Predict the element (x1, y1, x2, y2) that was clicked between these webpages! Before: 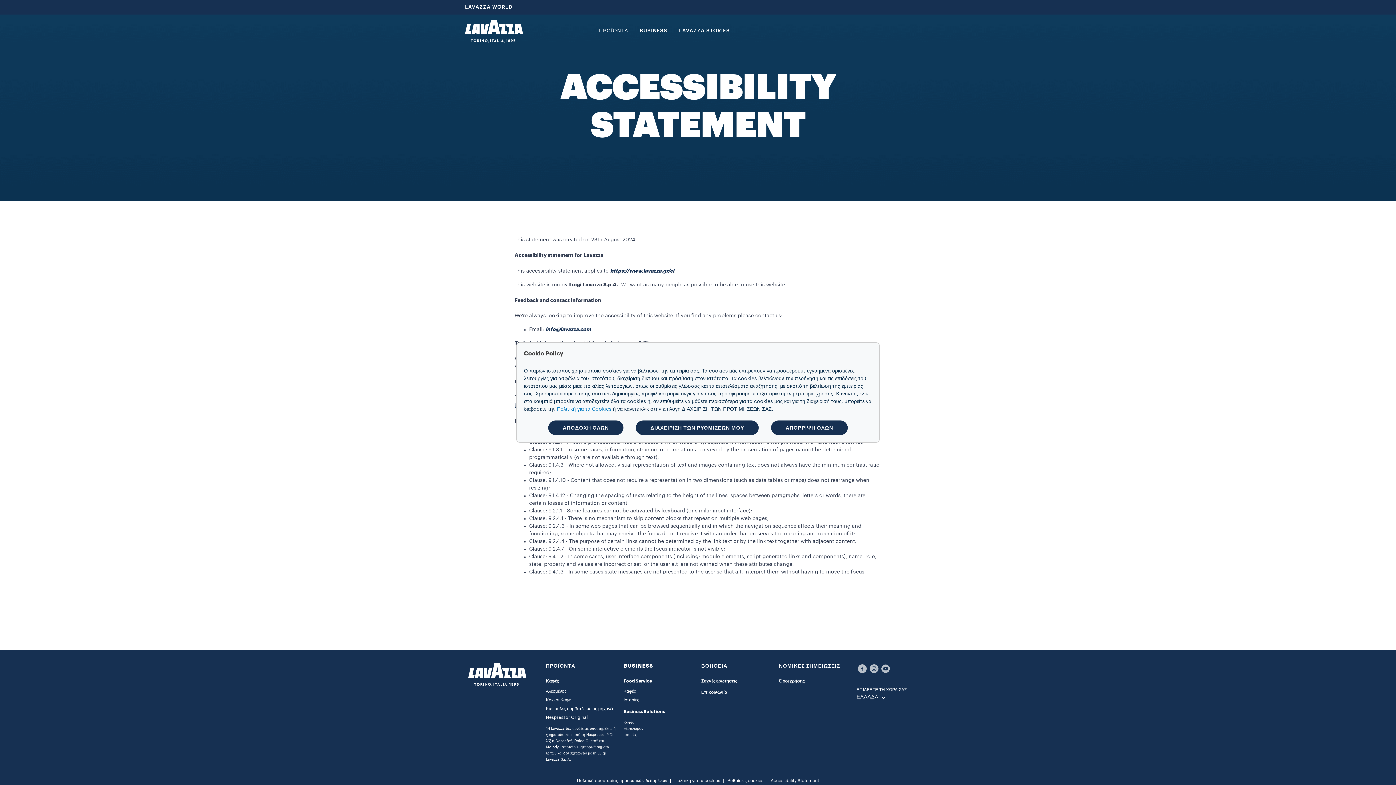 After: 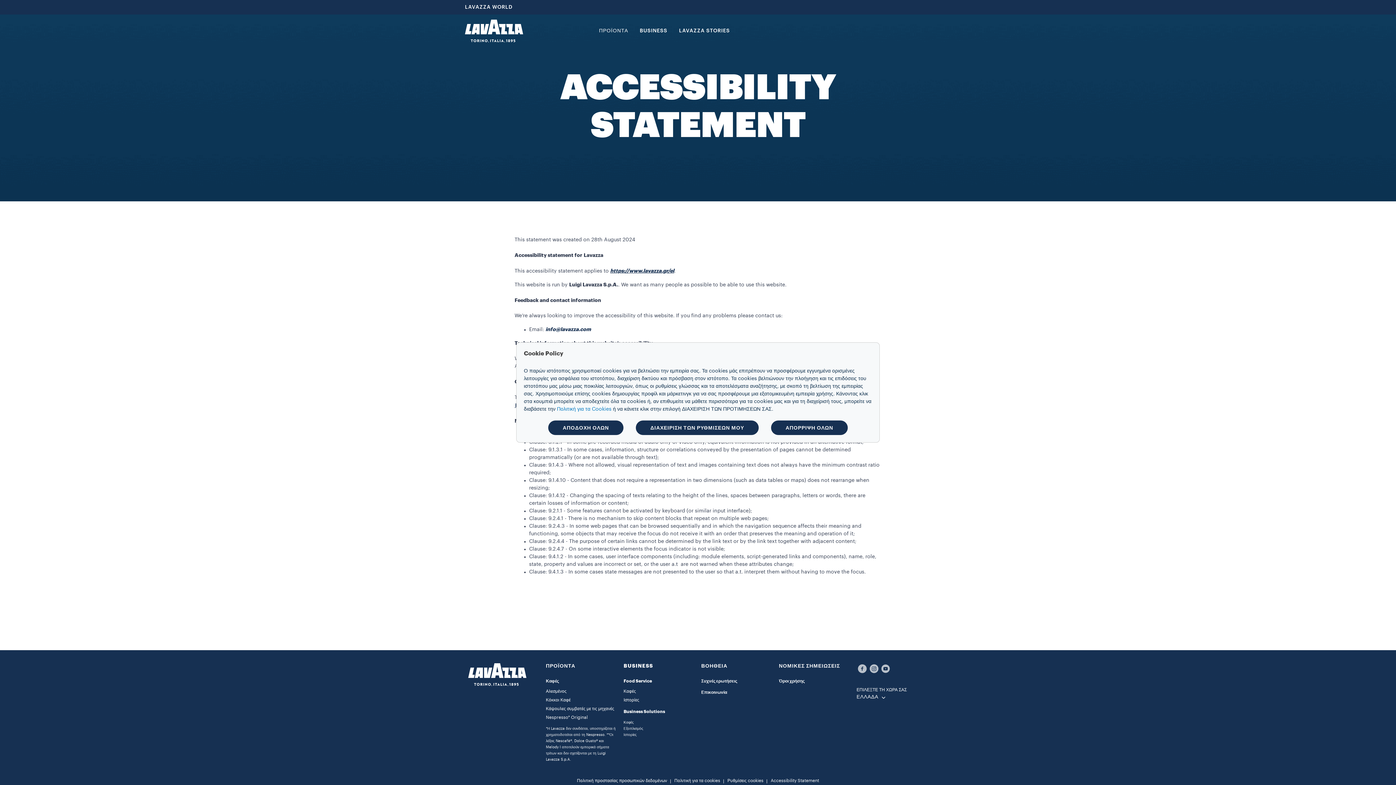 Action: label: Ιστορίες bbox: (623, 733, 636, 737)